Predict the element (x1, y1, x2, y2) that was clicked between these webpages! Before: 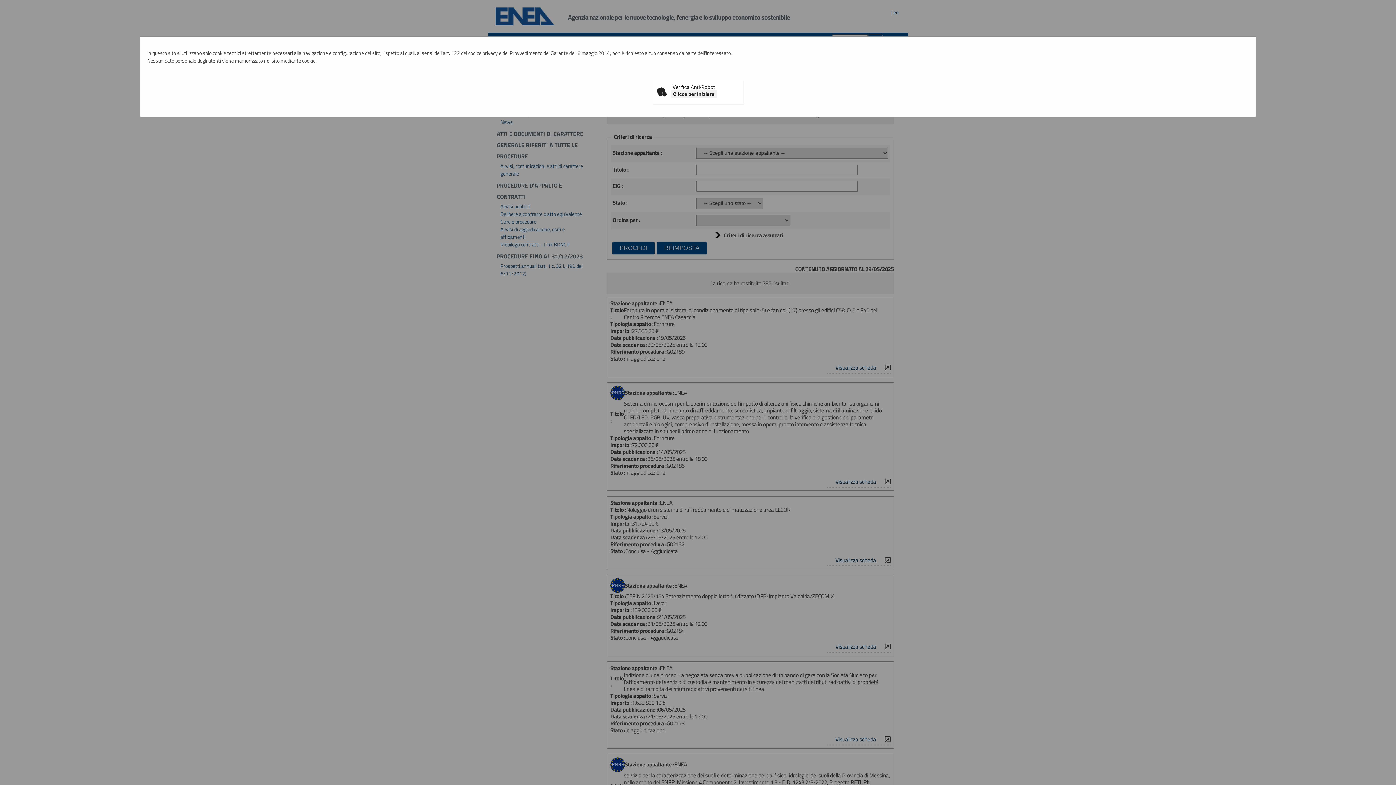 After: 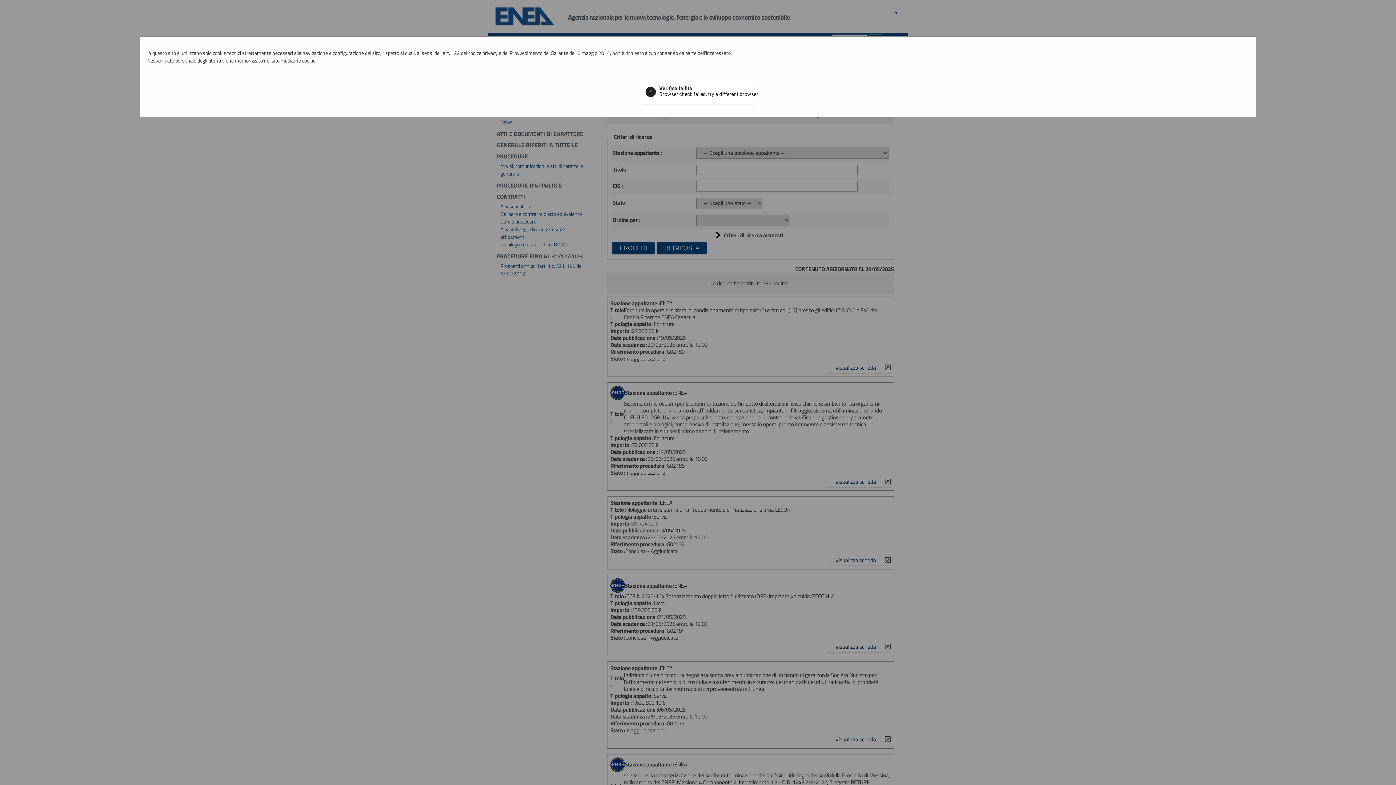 Action: label: Clicca per iniziare bbox: (670, 90, 717, 98)